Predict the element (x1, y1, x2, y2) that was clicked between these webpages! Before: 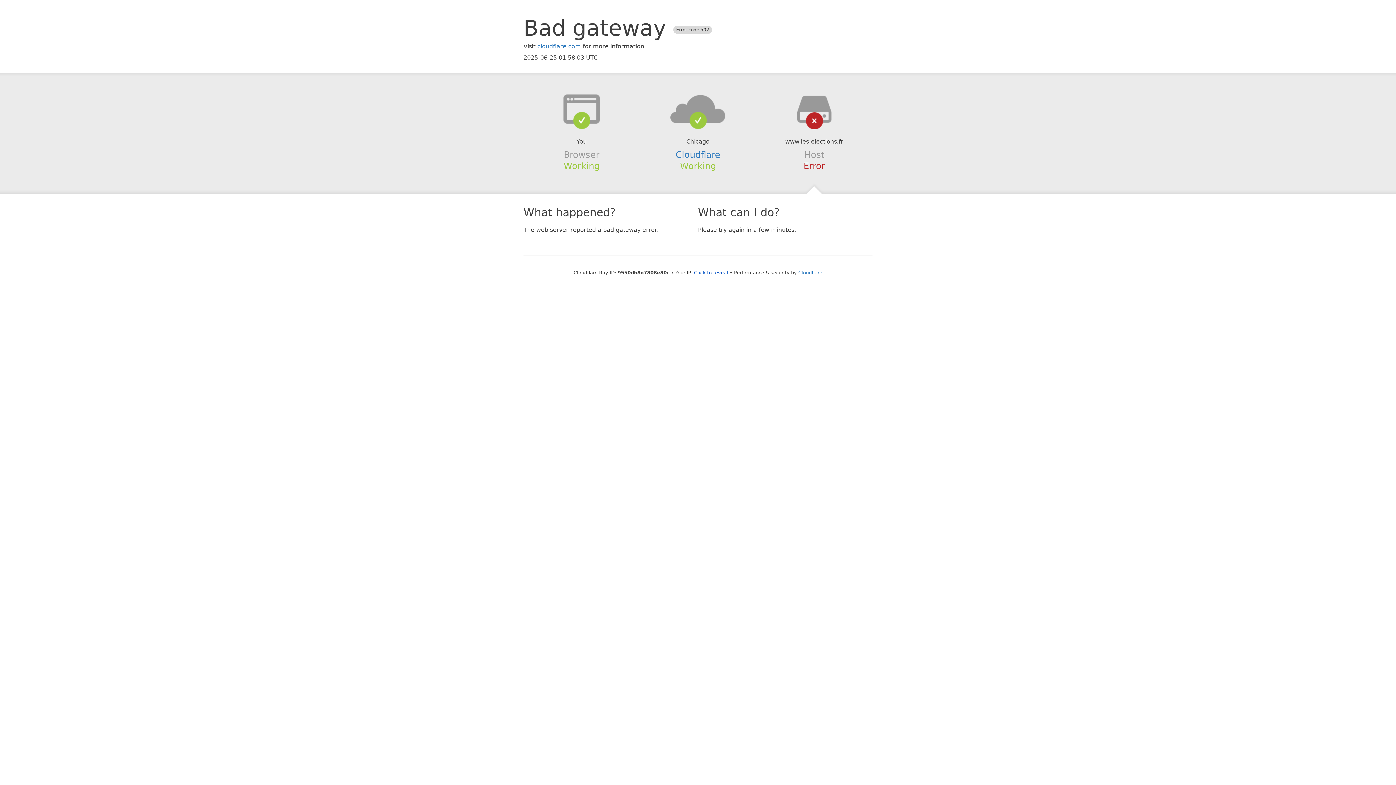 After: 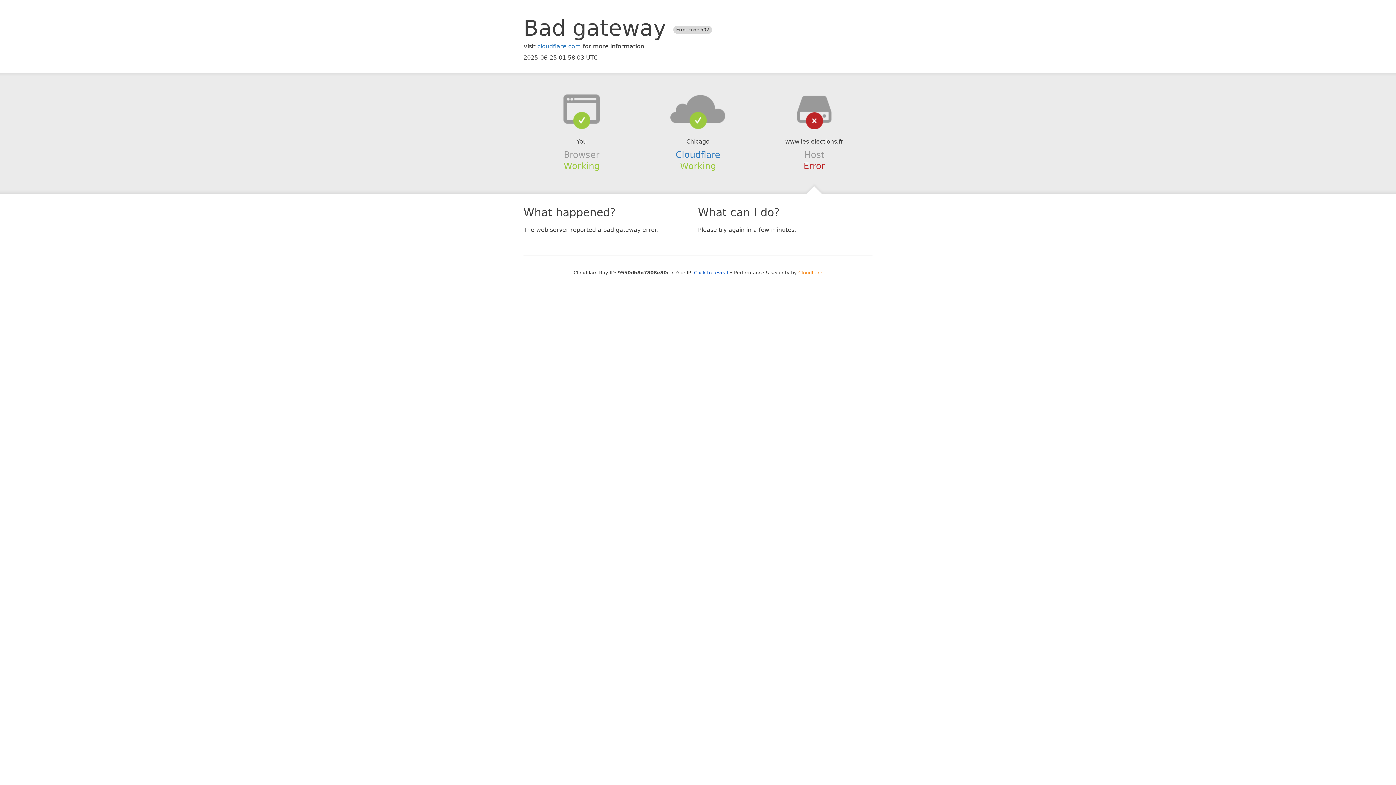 Action: bbox: (798, 270, 822, 275) label: Cloudflare